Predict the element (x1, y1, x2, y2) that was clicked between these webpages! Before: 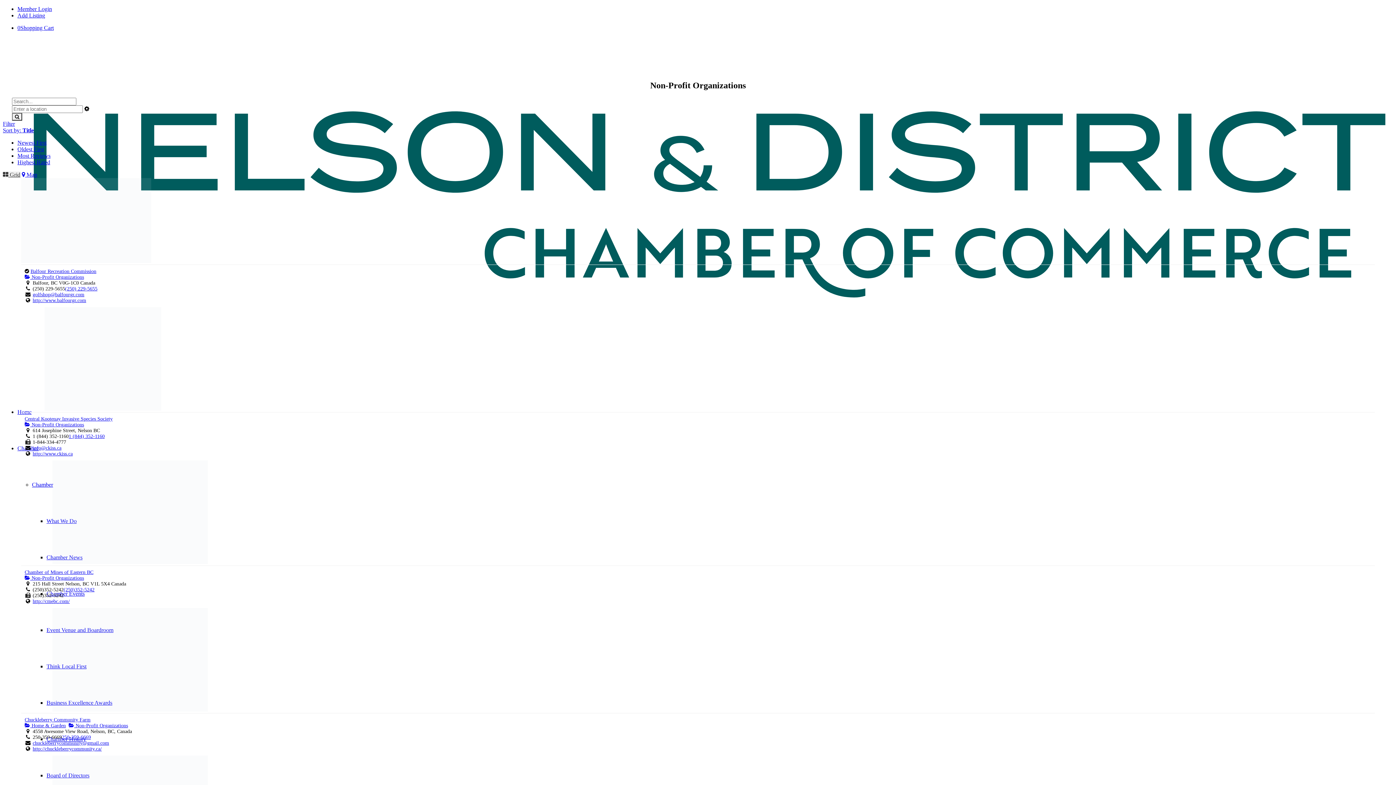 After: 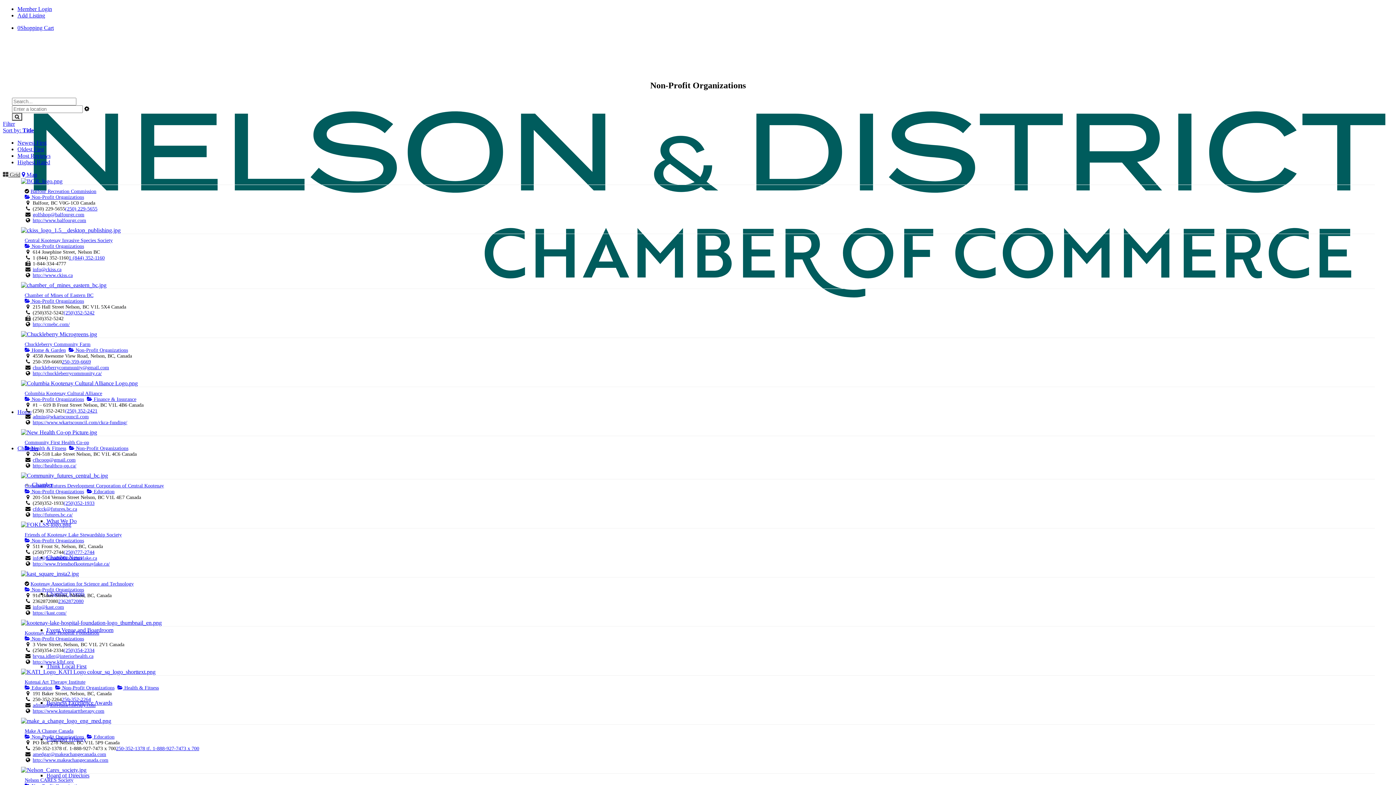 Action: bbox: (17, 152, 50, 158) label: Most Reviews